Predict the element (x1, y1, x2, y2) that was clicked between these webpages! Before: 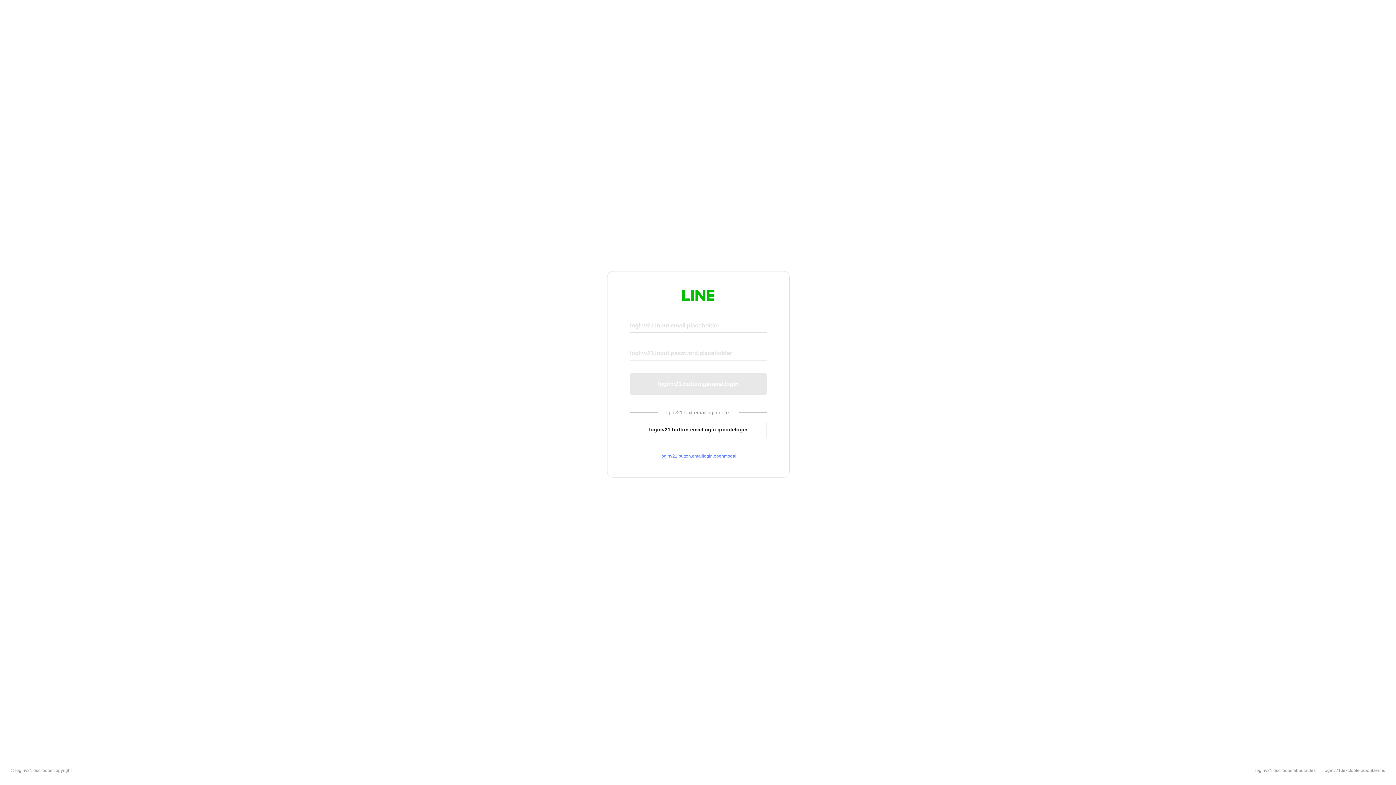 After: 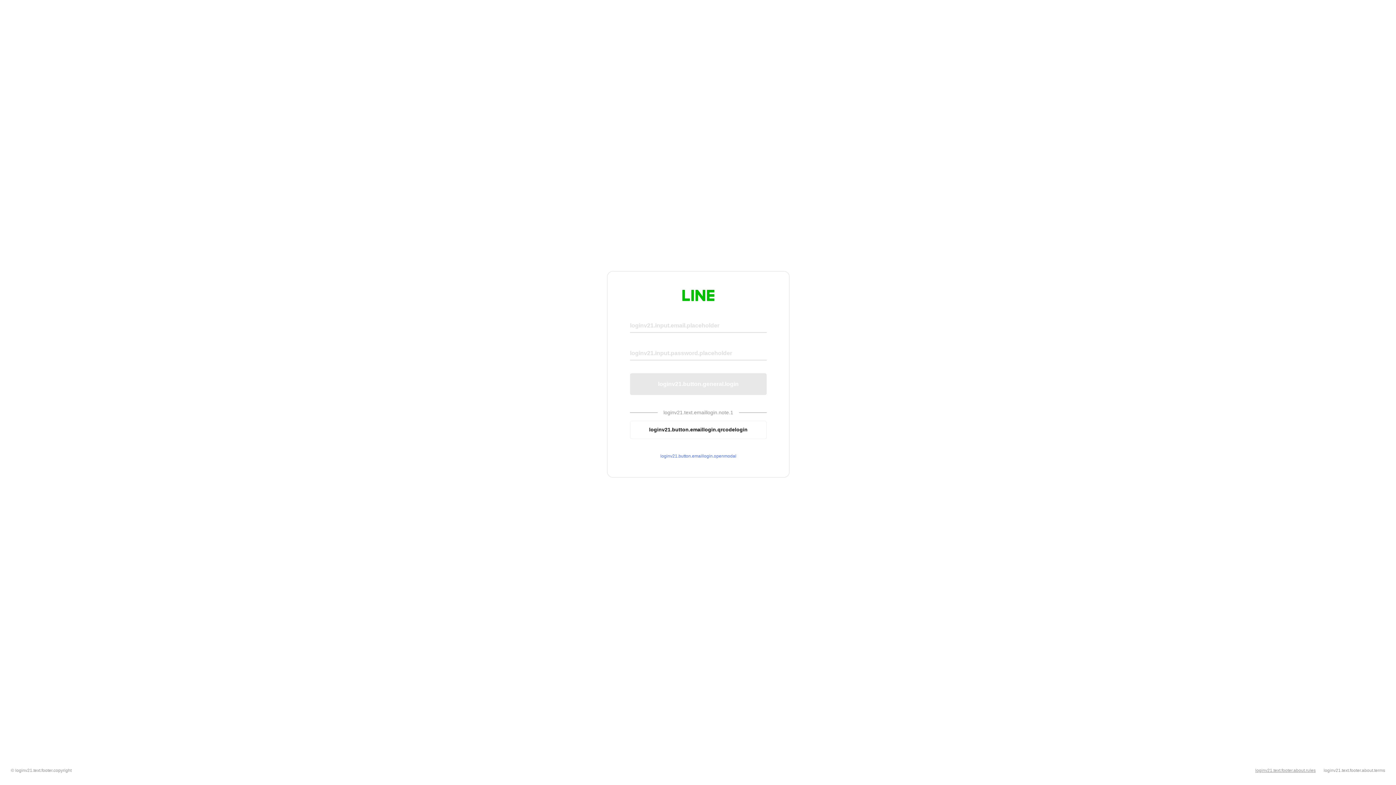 Action: label: loginv21.text.footer.about.rules bbox: (1255, 768, 1316, 773)